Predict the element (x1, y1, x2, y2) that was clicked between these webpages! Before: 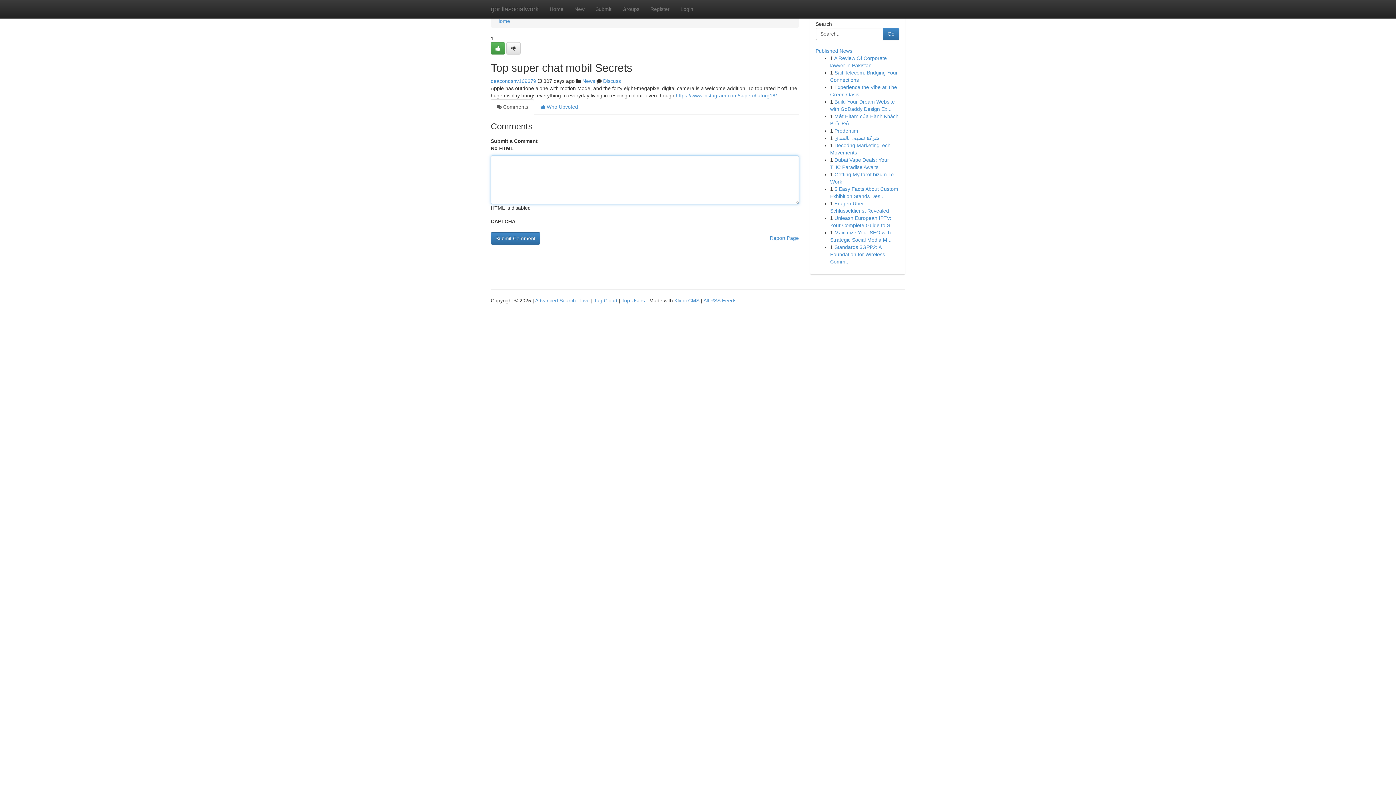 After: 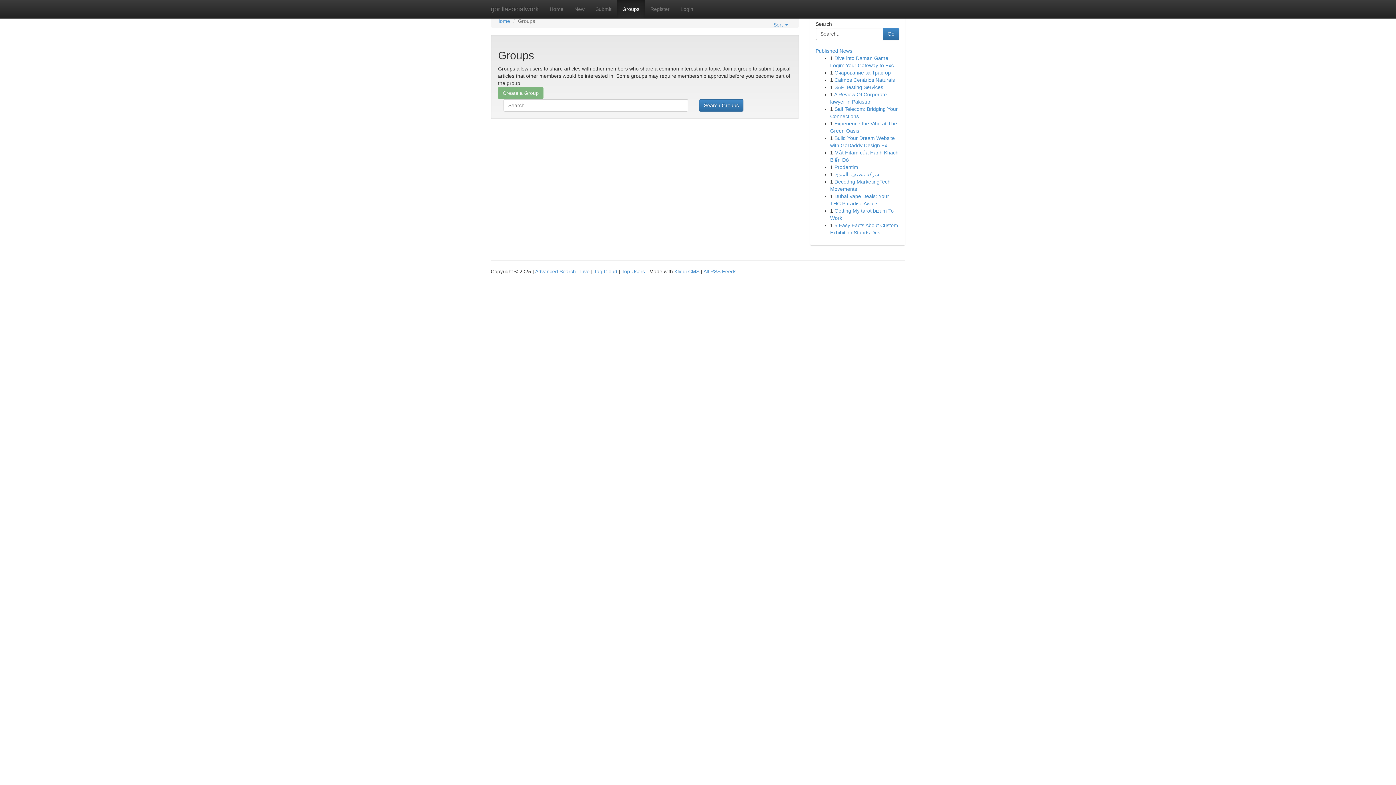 Action: bbox: (582, 78, 595, 84) label: News